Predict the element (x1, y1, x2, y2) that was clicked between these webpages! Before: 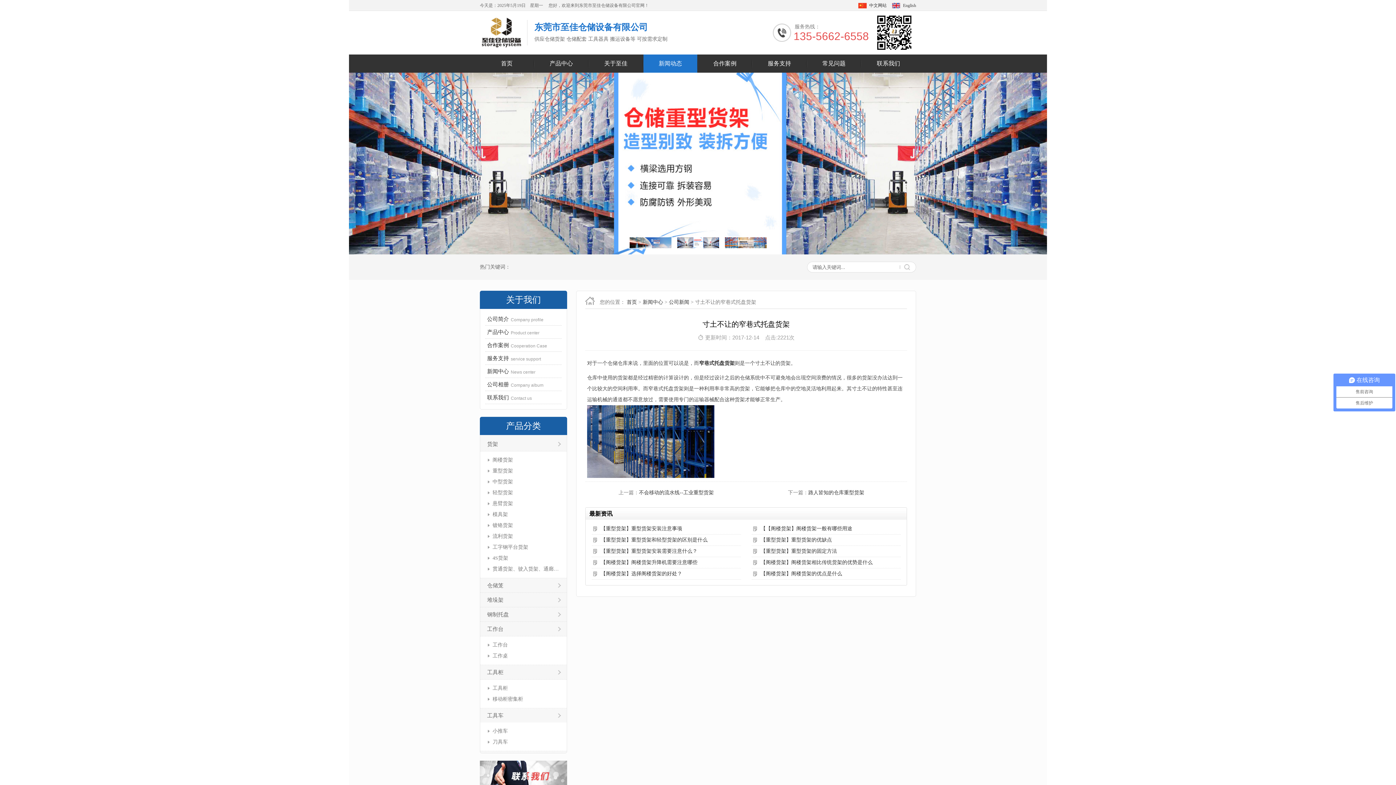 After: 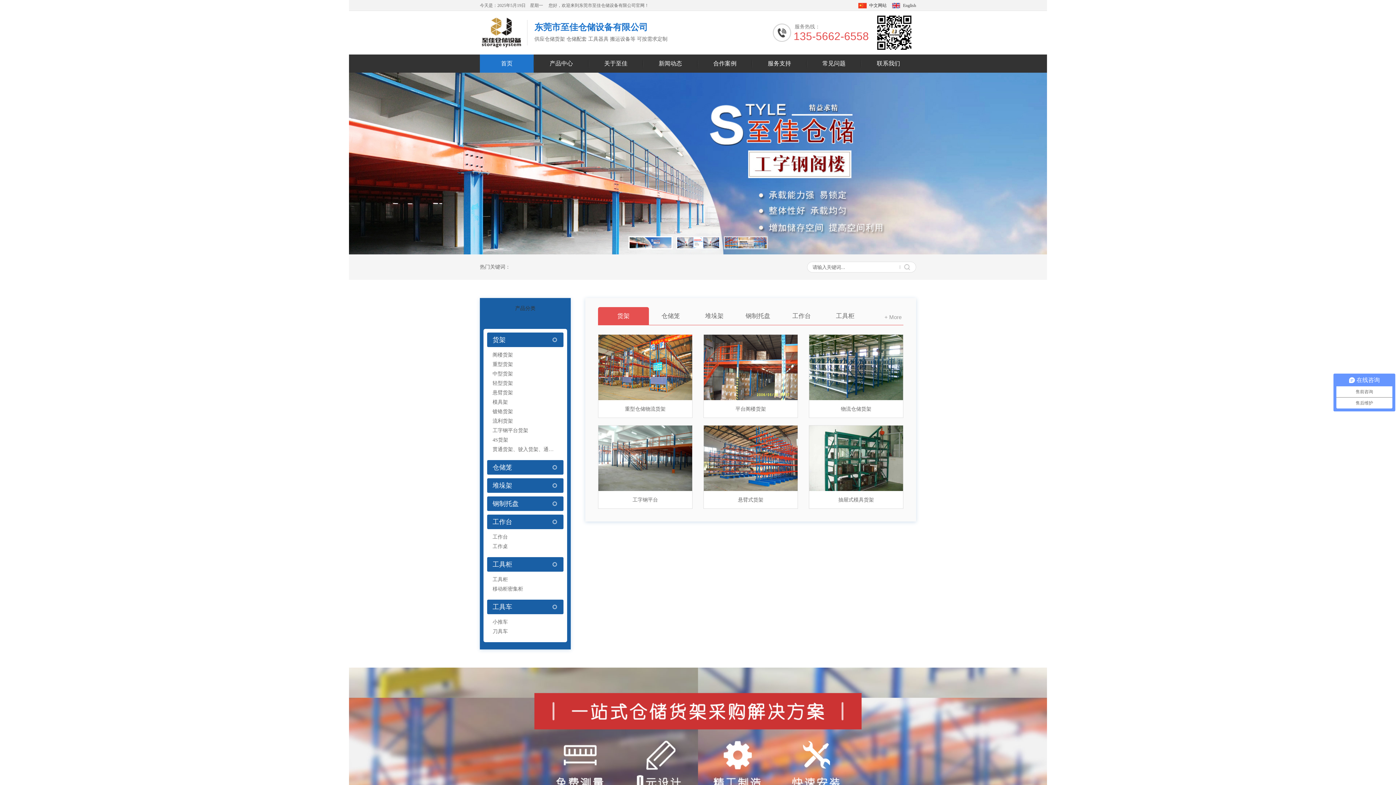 Action: label: 窄巷式托盘货架 bbox: (699, 360, 734, 366)